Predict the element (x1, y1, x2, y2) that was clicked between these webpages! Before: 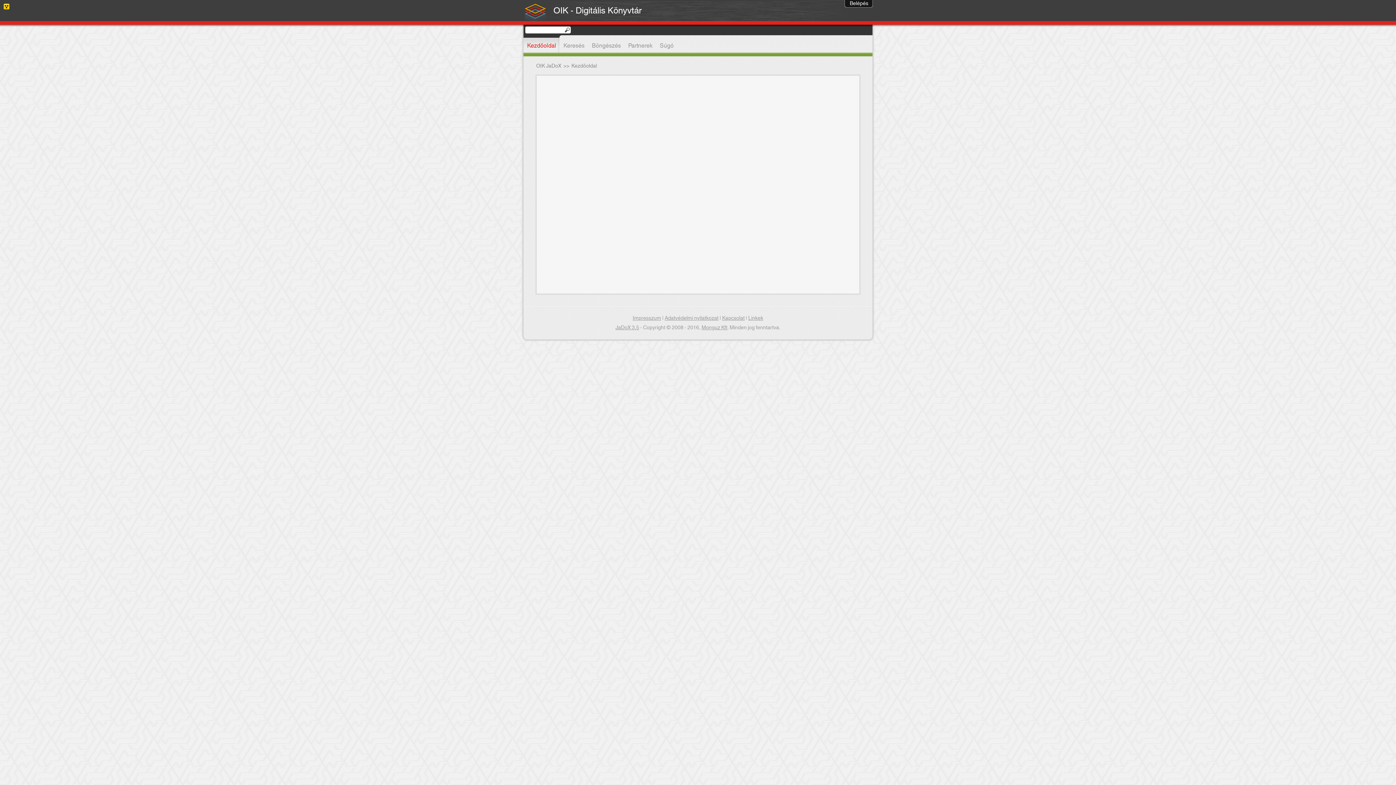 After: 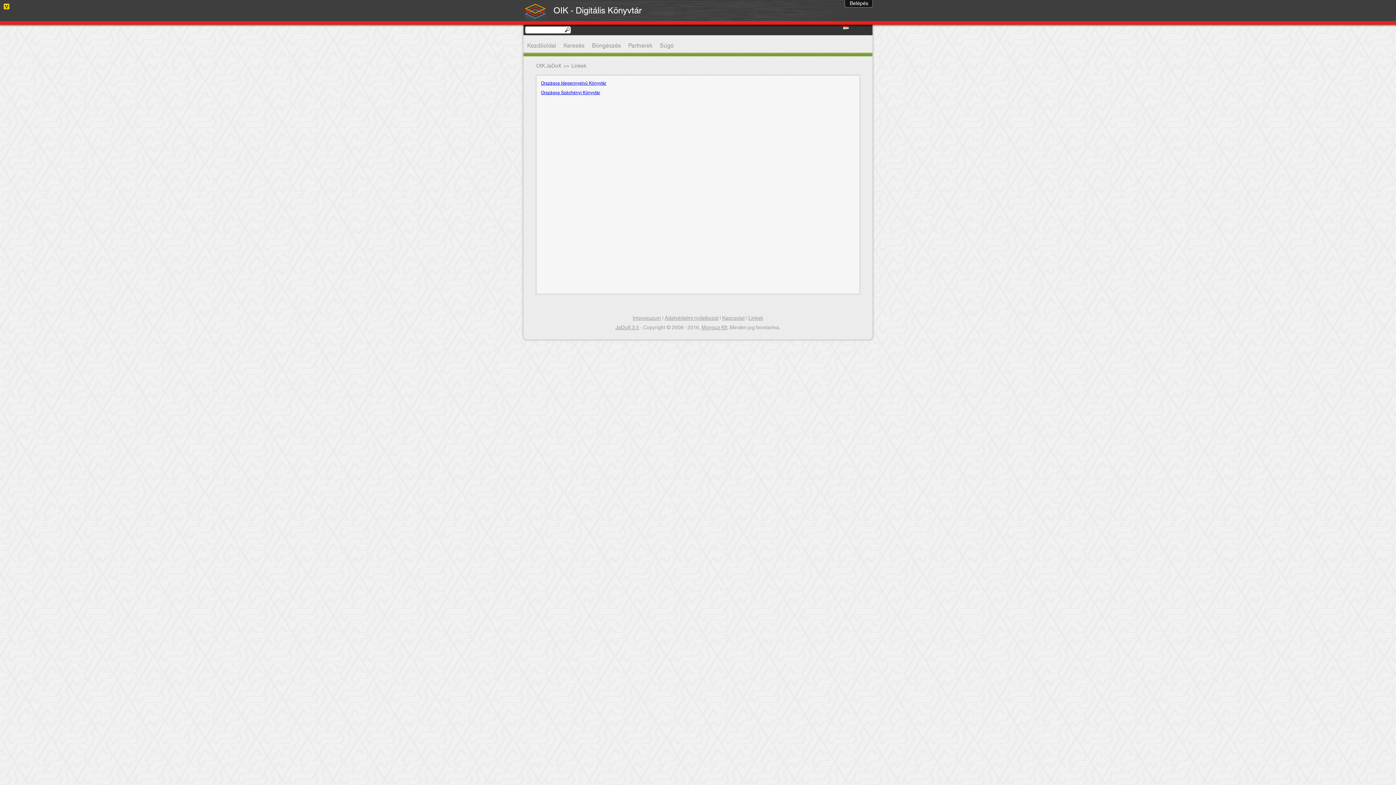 Action: label: Linkek bbox: (748, 313, 763, 323)